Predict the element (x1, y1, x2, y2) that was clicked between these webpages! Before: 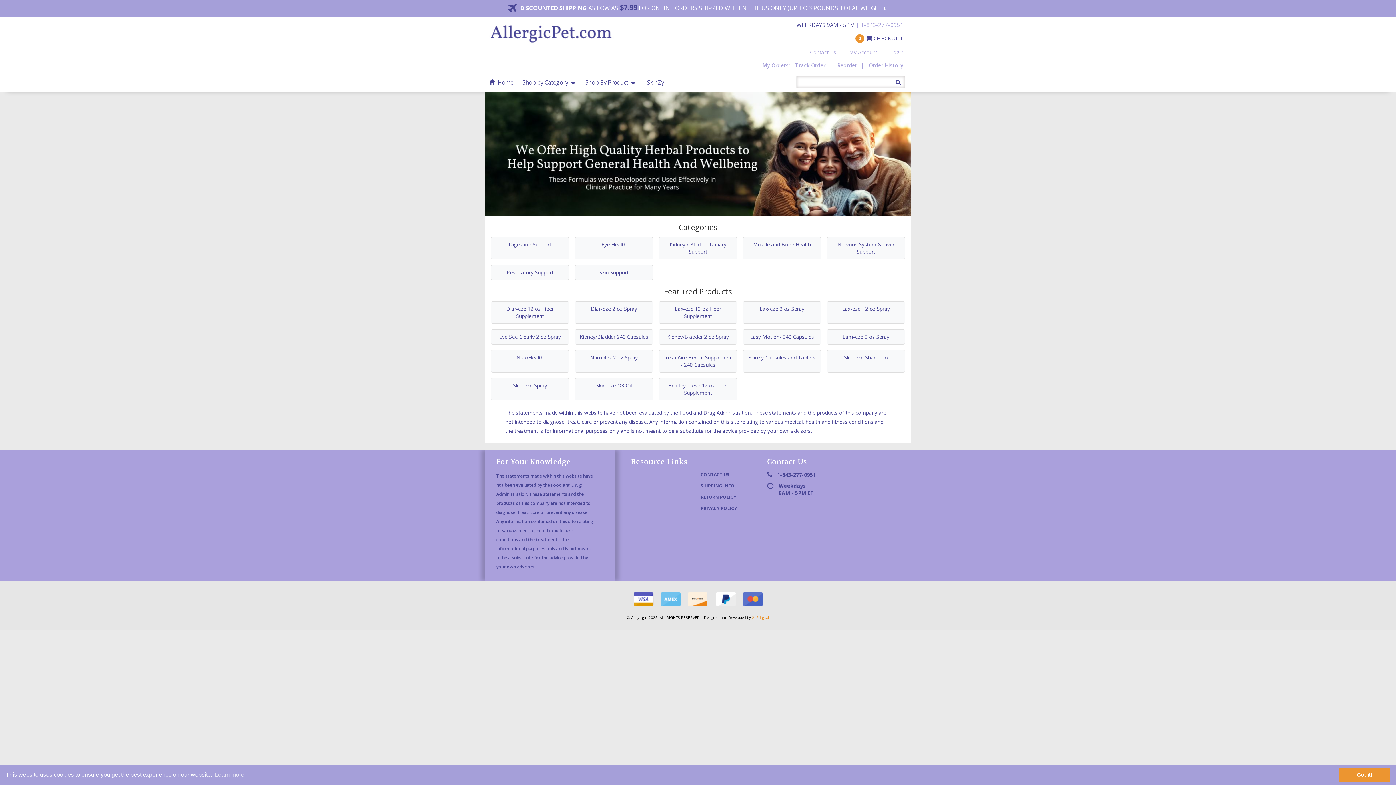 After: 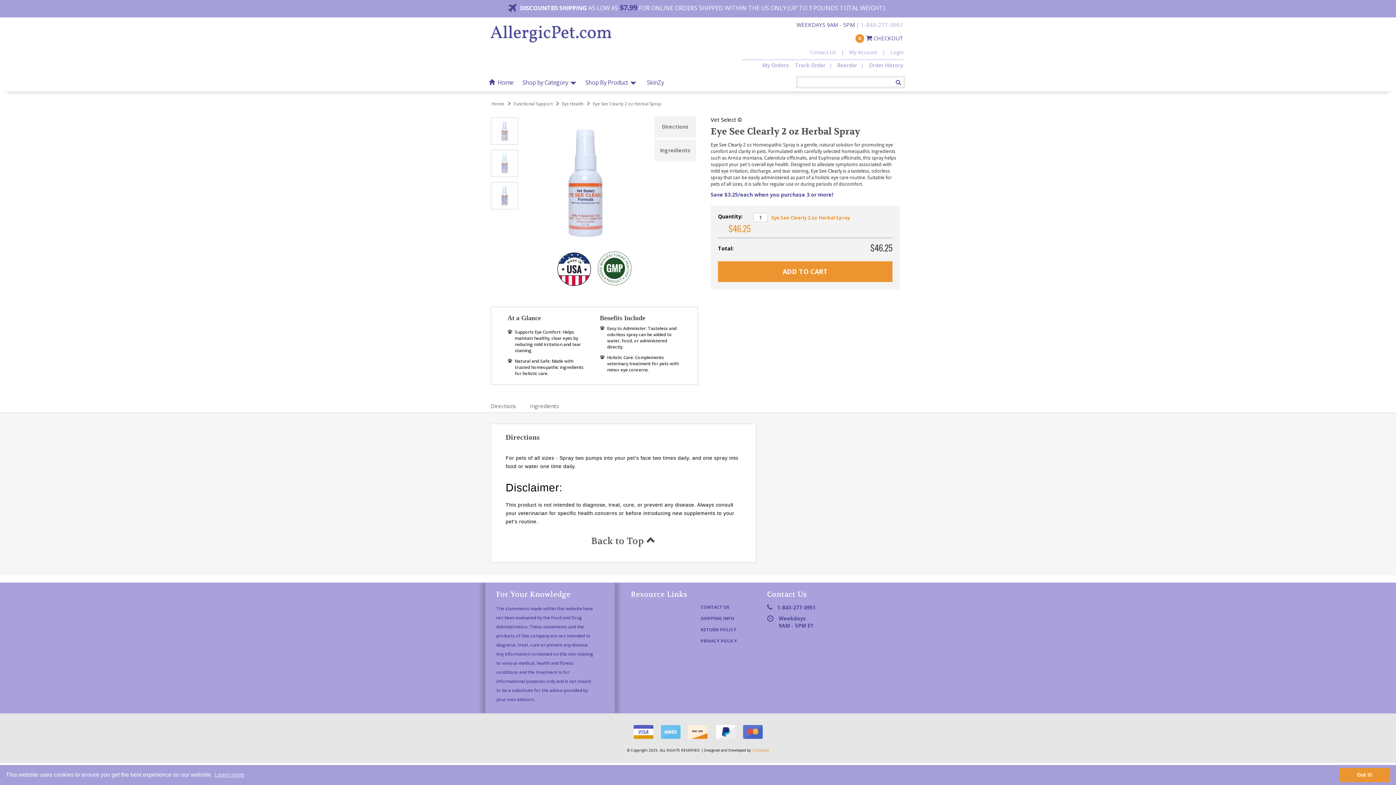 Action: label: Eye See Clearly 2 oz Spray bbox: (490, 329, 569, 344)